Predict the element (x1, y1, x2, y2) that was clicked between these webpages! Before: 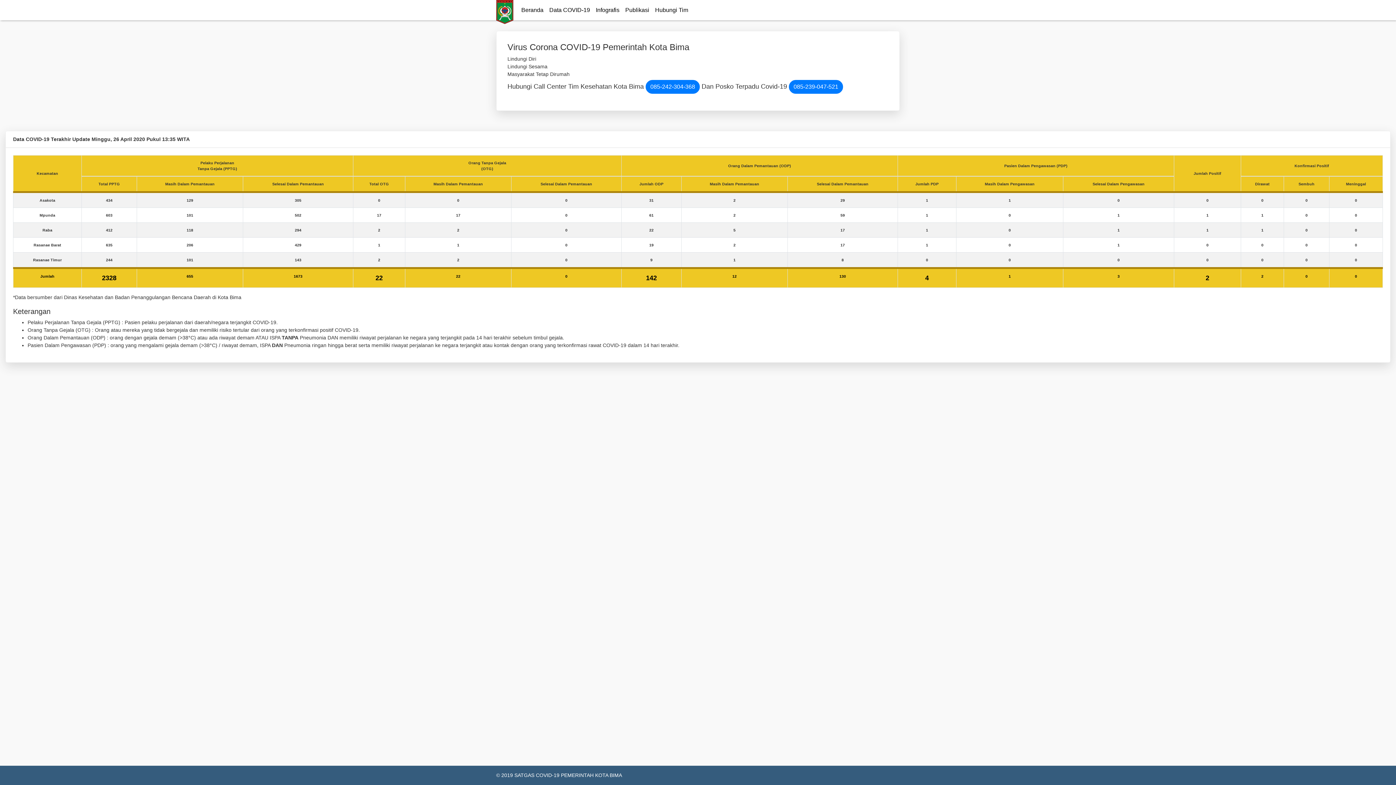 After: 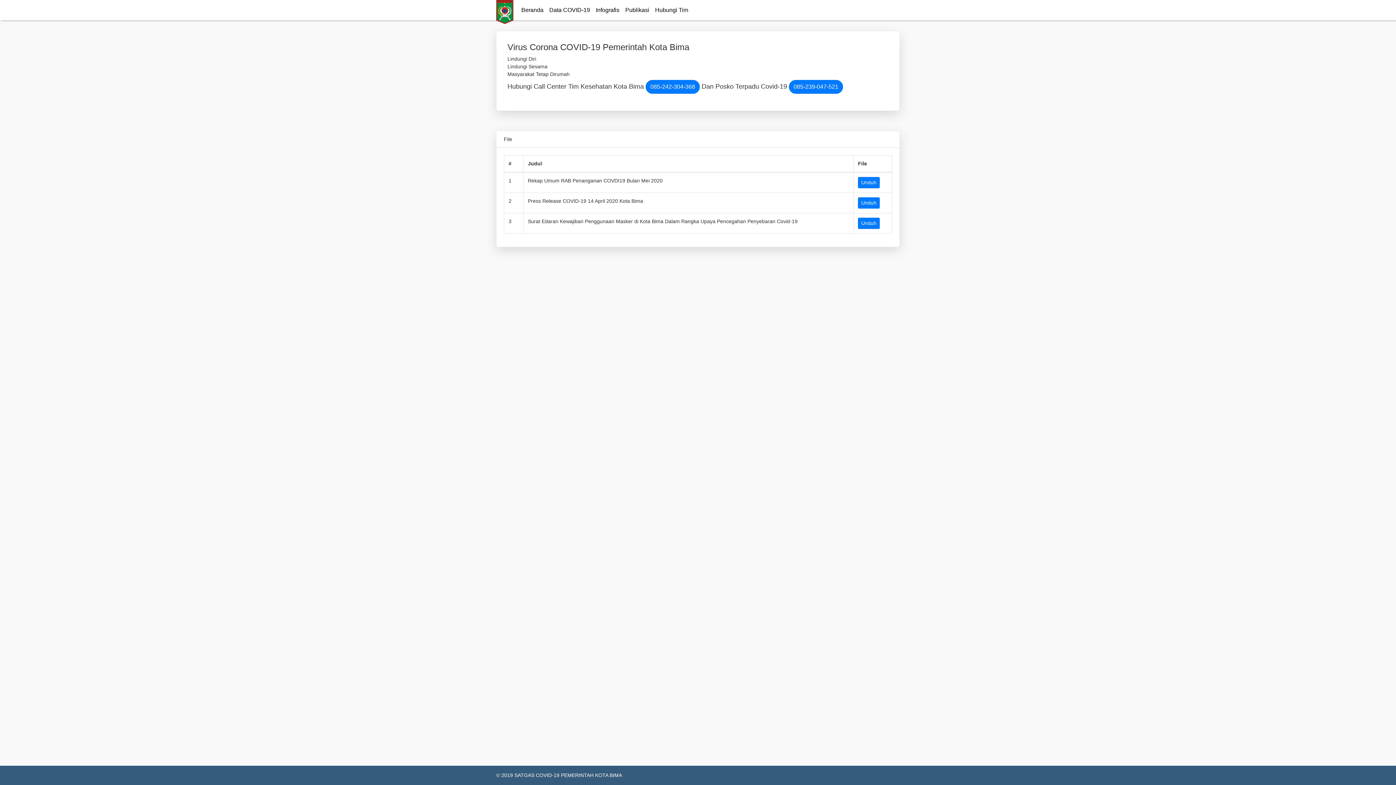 Action: bbox: (622, 2, 652, 17) label: Publikasi